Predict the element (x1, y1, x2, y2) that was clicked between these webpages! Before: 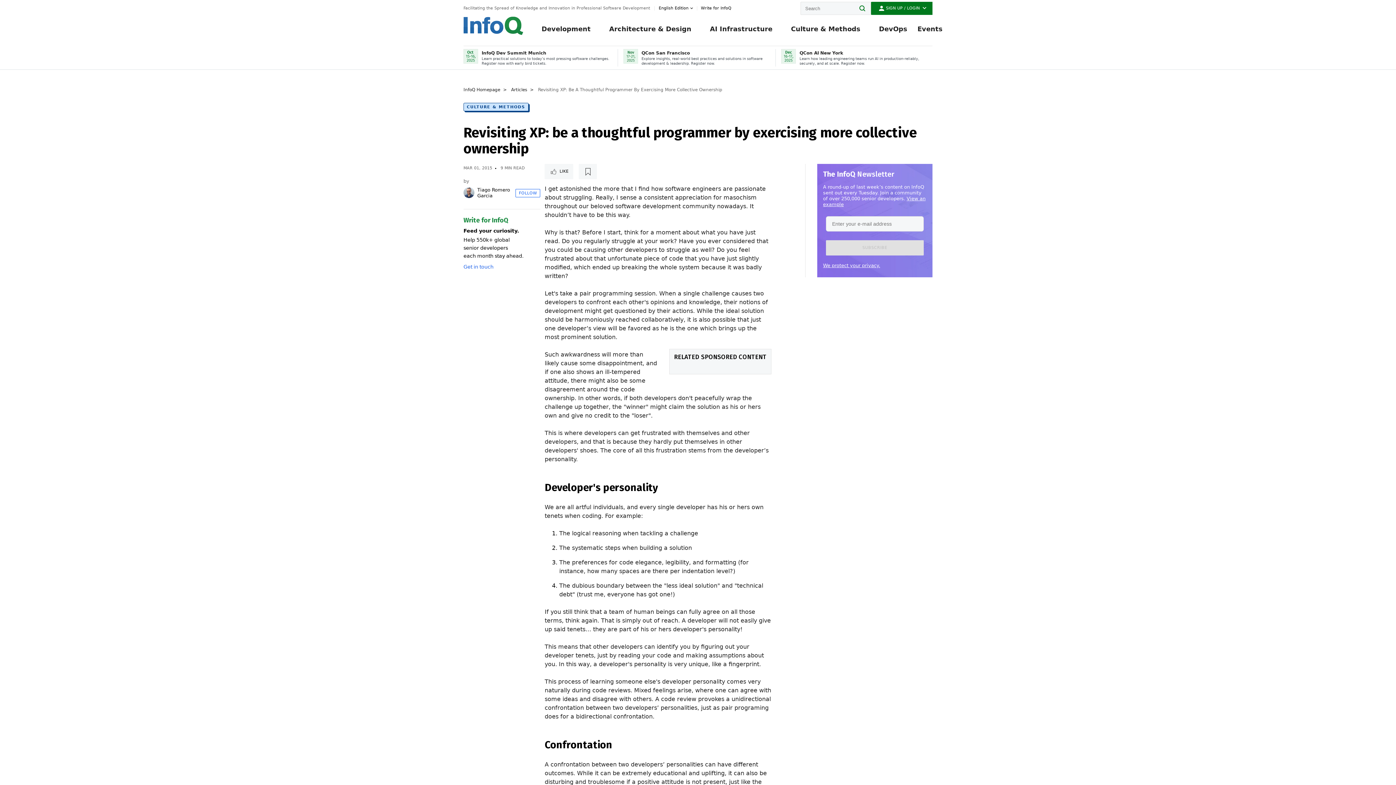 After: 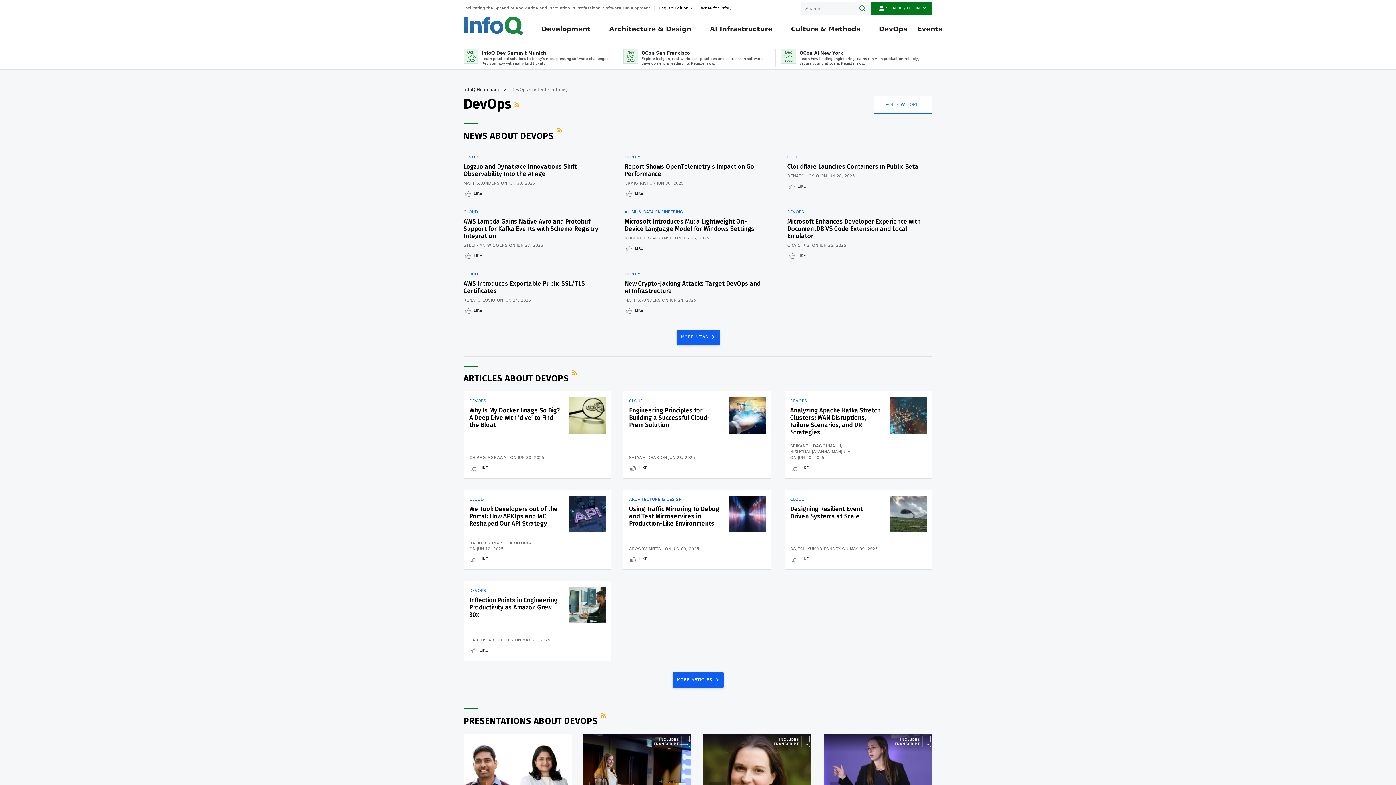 Action: label: DevOps bbox: (879, 21, 907, 45)